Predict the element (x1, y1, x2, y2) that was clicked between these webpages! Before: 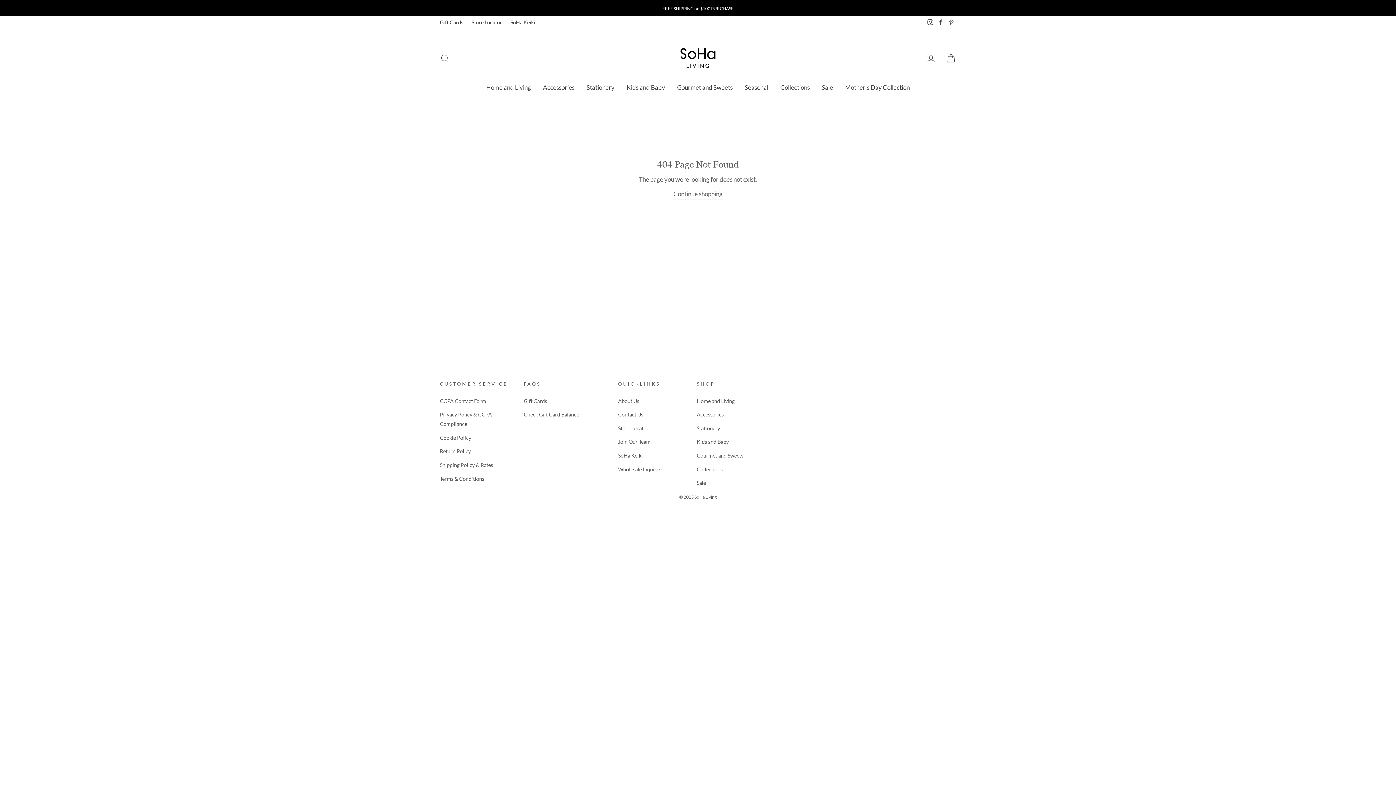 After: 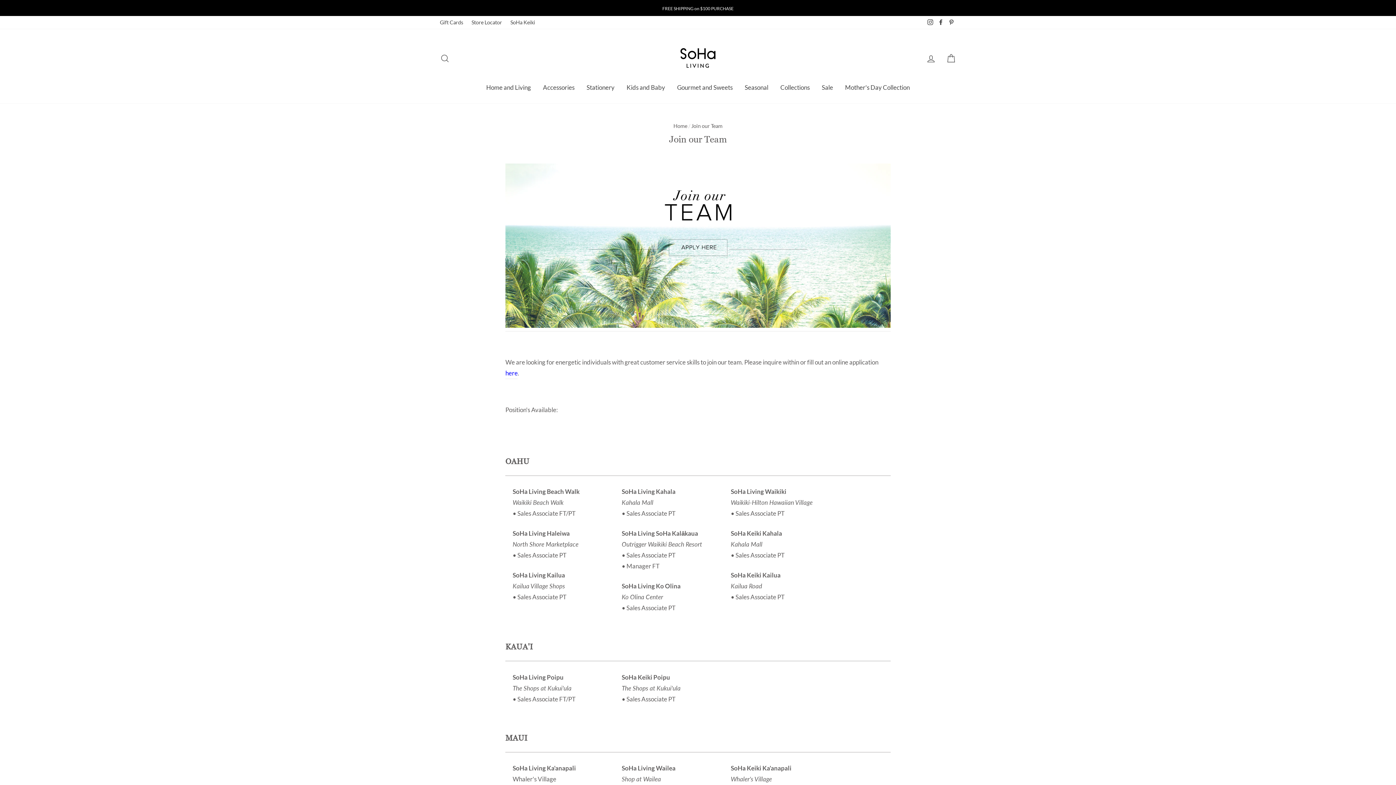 Action: bbox: (618, 436, 650, 448) label: Join Our Team